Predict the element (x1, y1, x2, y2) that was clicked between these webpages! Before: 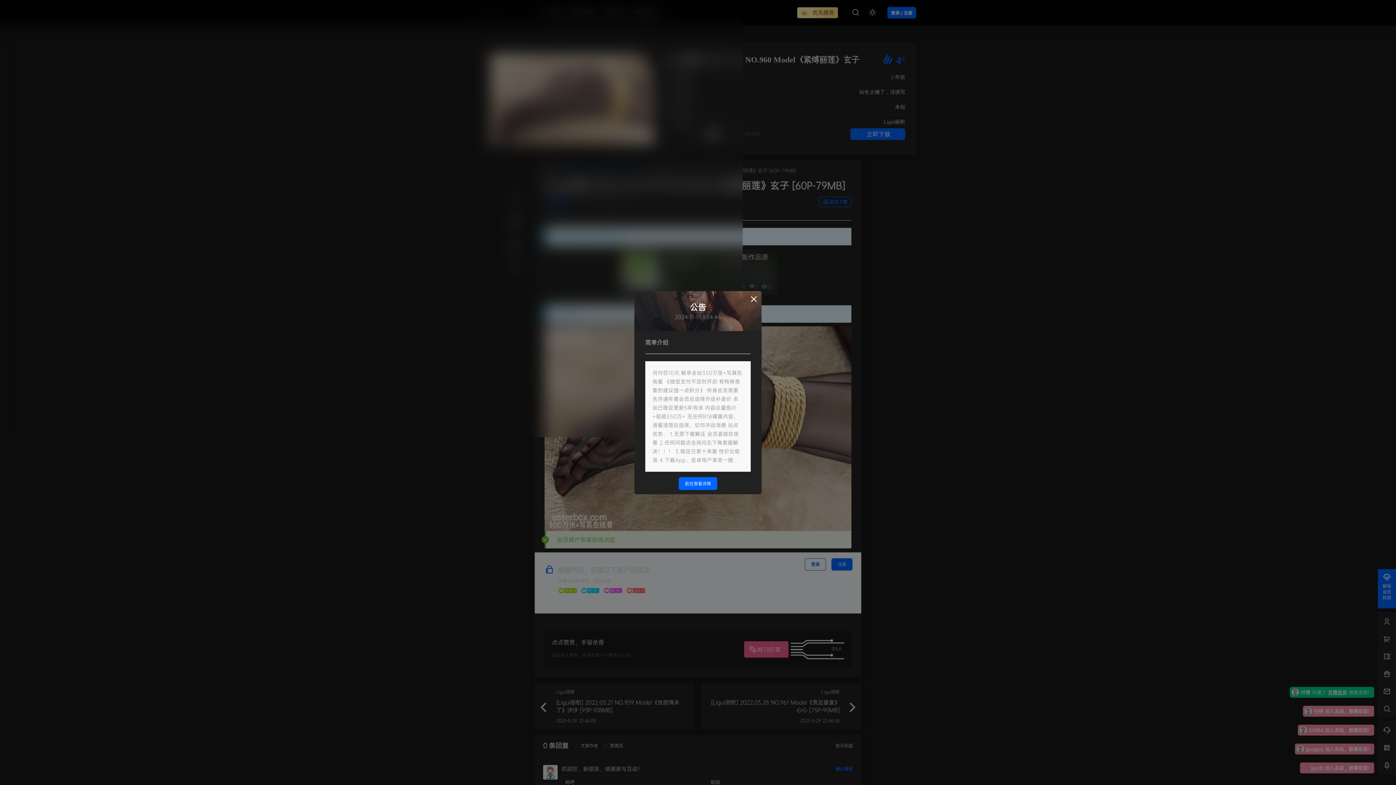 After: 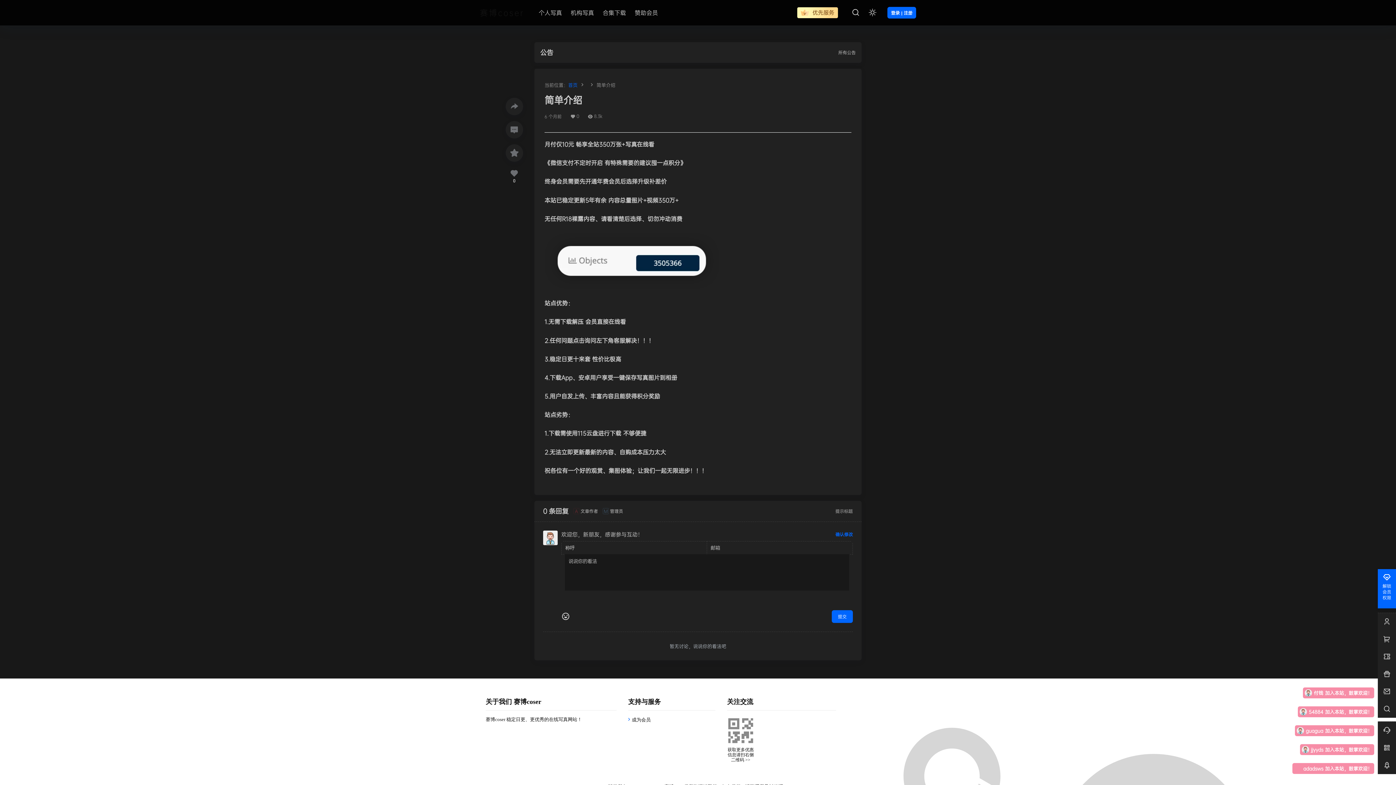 Action: label: 前往查看详情 bbox: (678, 477, 717, 490)